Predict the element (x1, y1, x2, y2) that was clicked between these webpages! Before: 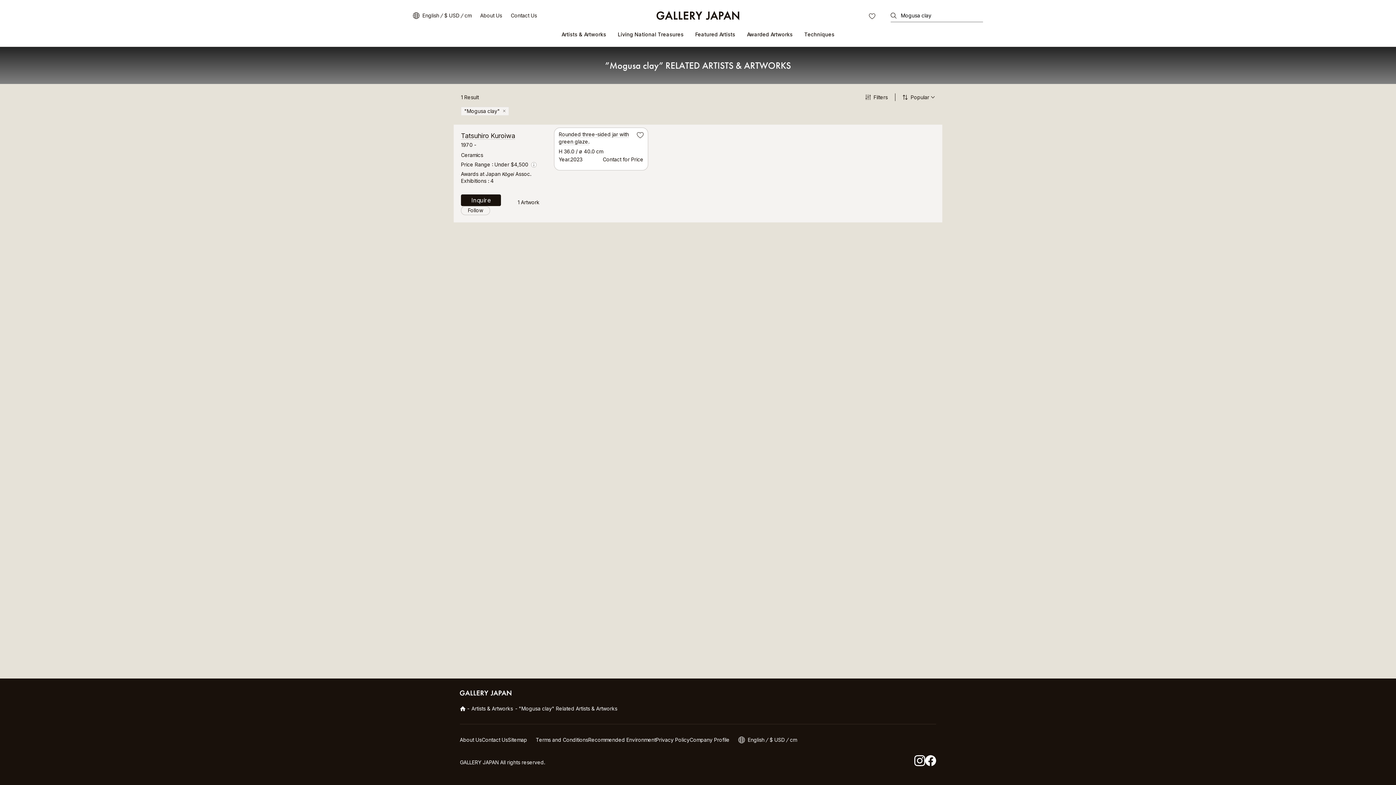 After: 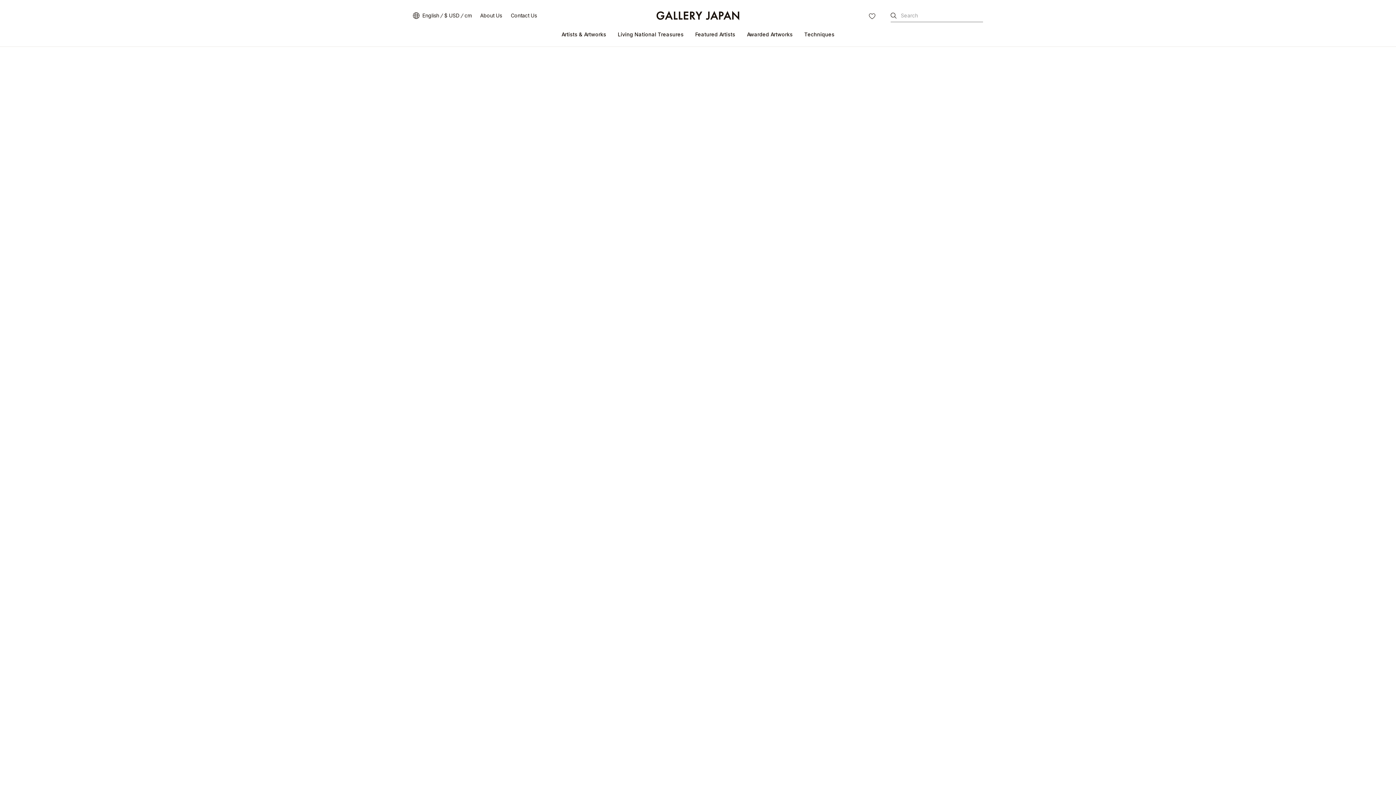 Action: bbox: (460, 690, 511, 696)